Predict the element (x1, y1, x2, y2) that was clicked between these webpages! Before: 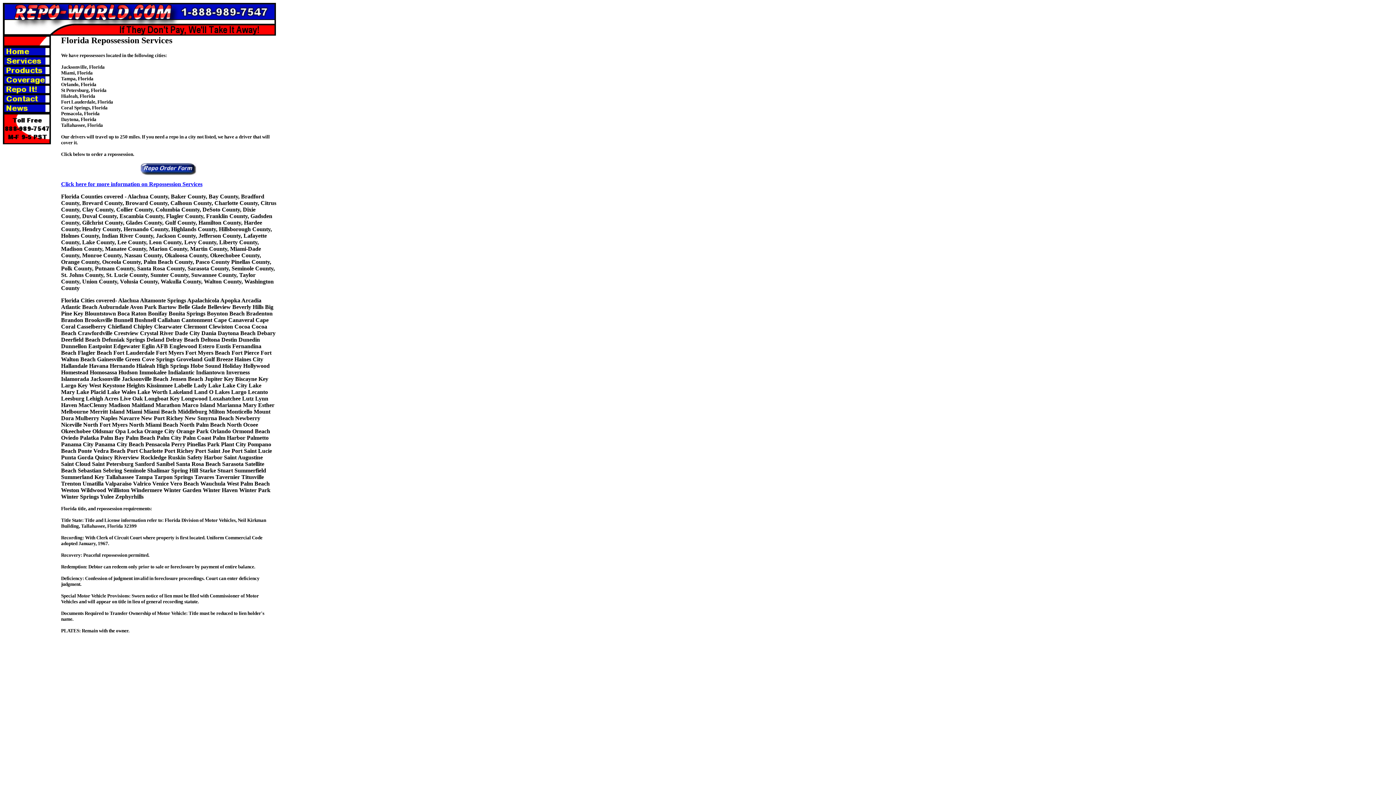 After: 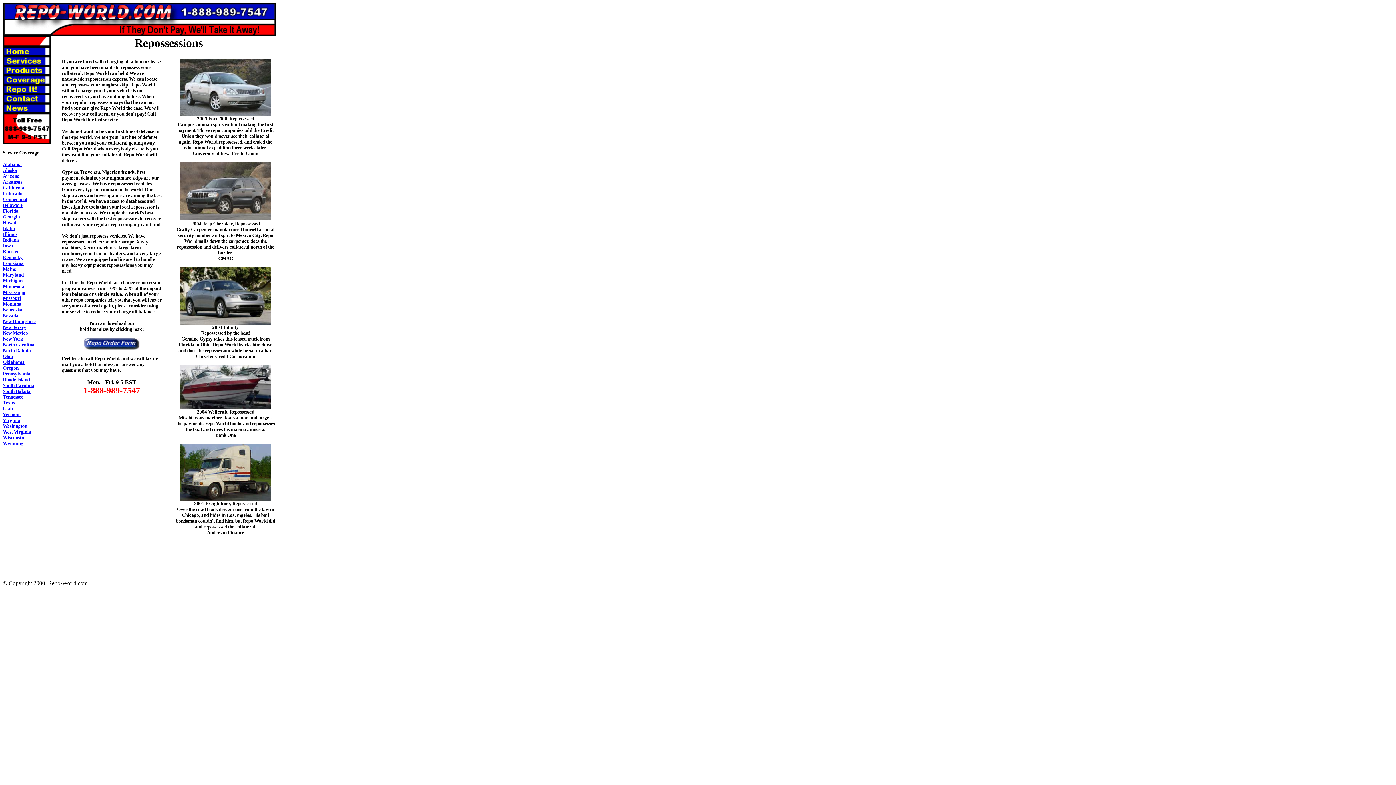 Action: bbox: (61, 181, 202, 187) label: Click here for more information on Repossession Services